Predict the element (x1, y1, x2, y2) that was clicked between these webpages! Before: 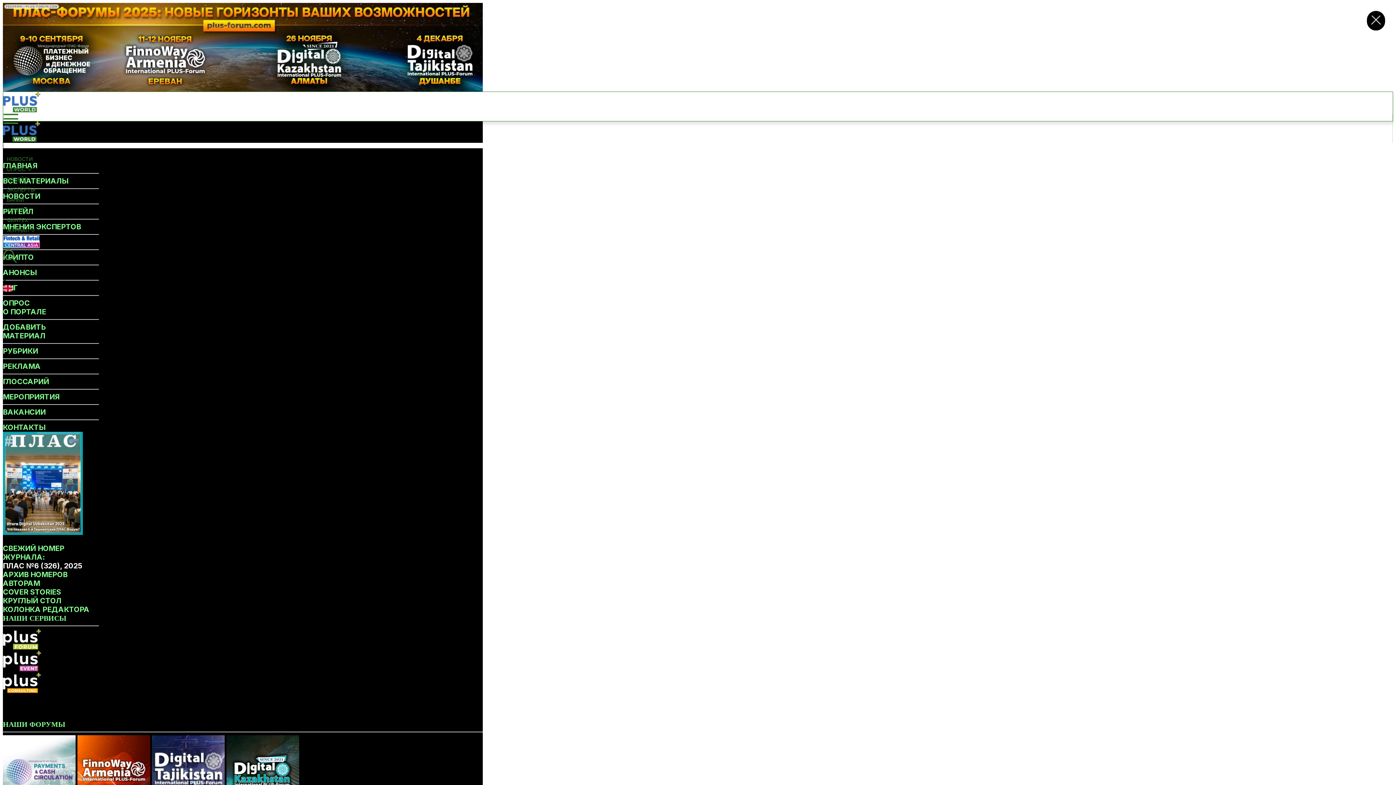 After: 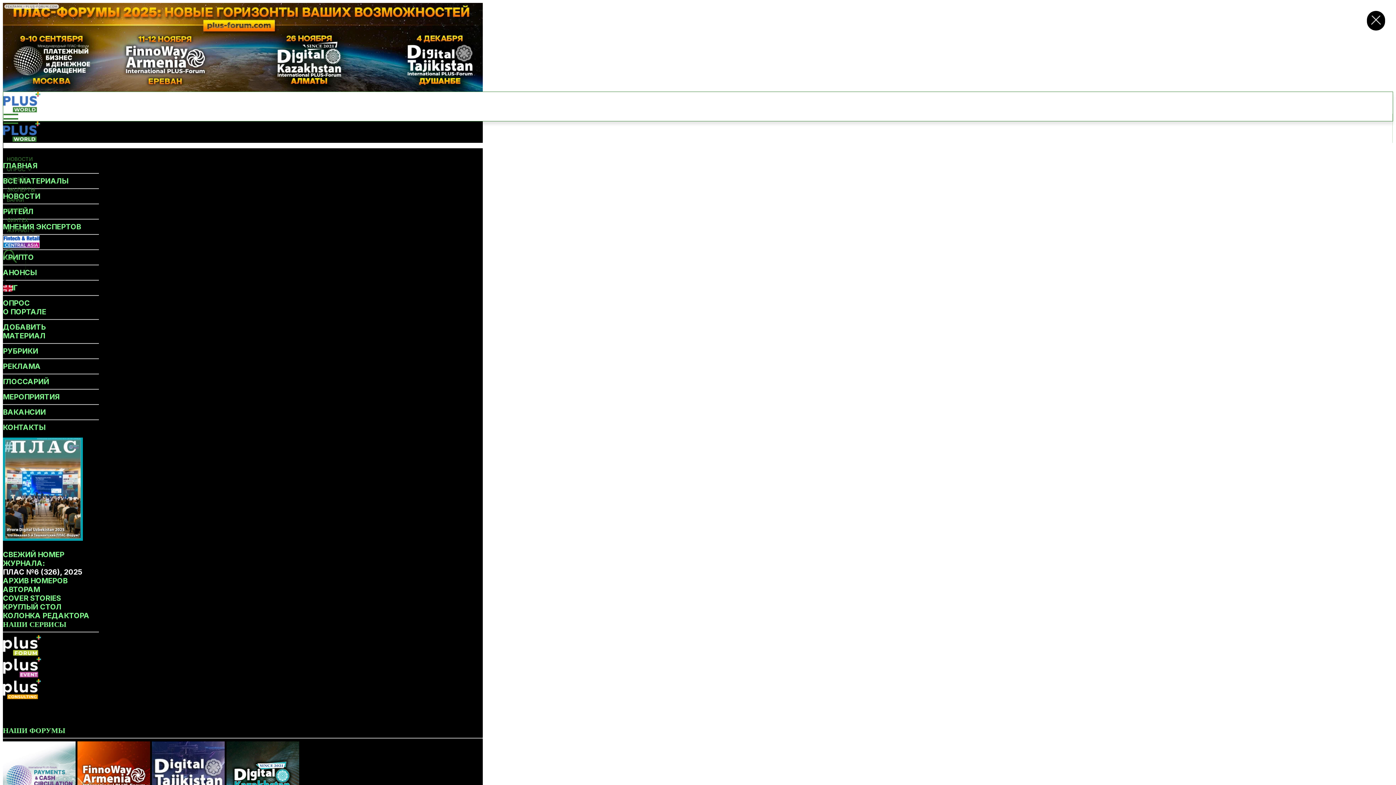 Action: bbox: (6, 186, 35, 192) label: ЭКСПЕРТЫ